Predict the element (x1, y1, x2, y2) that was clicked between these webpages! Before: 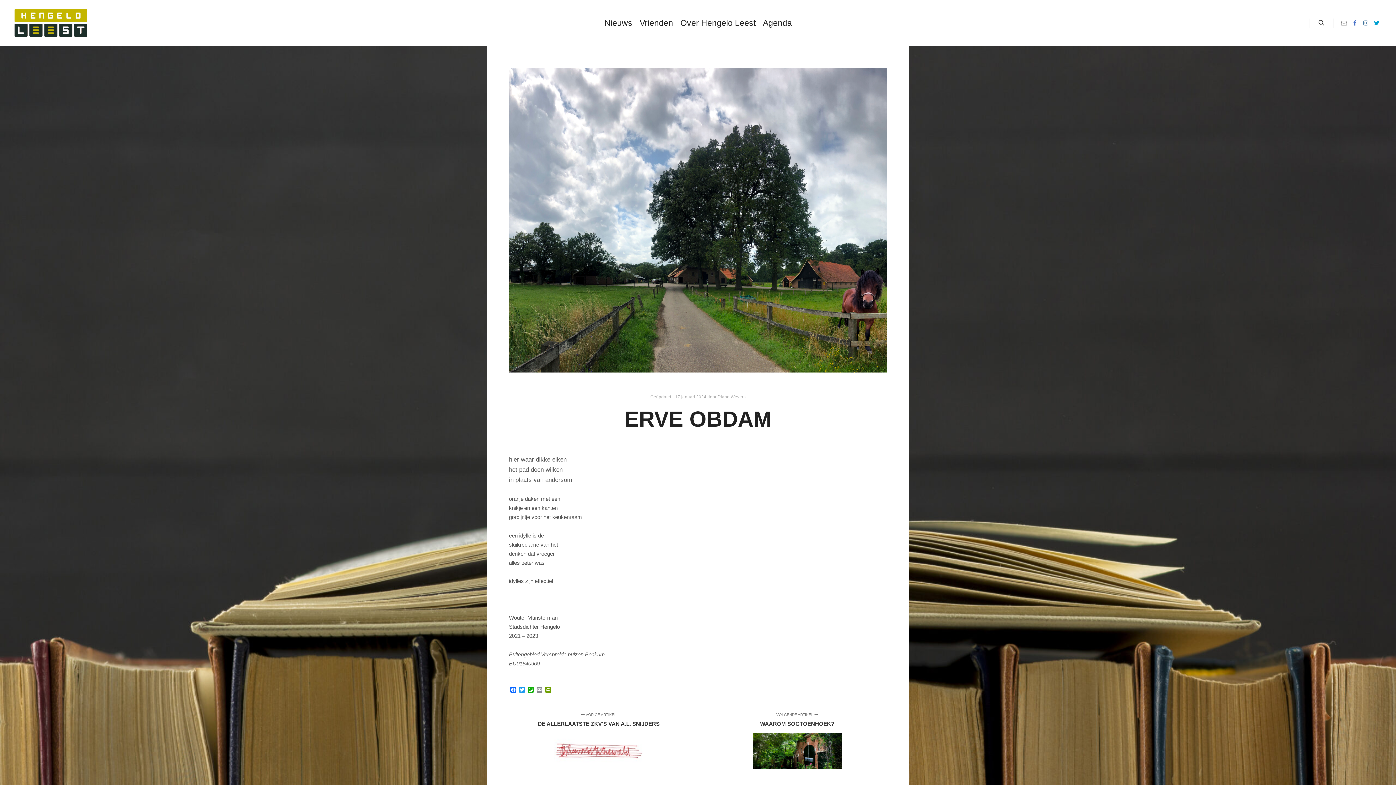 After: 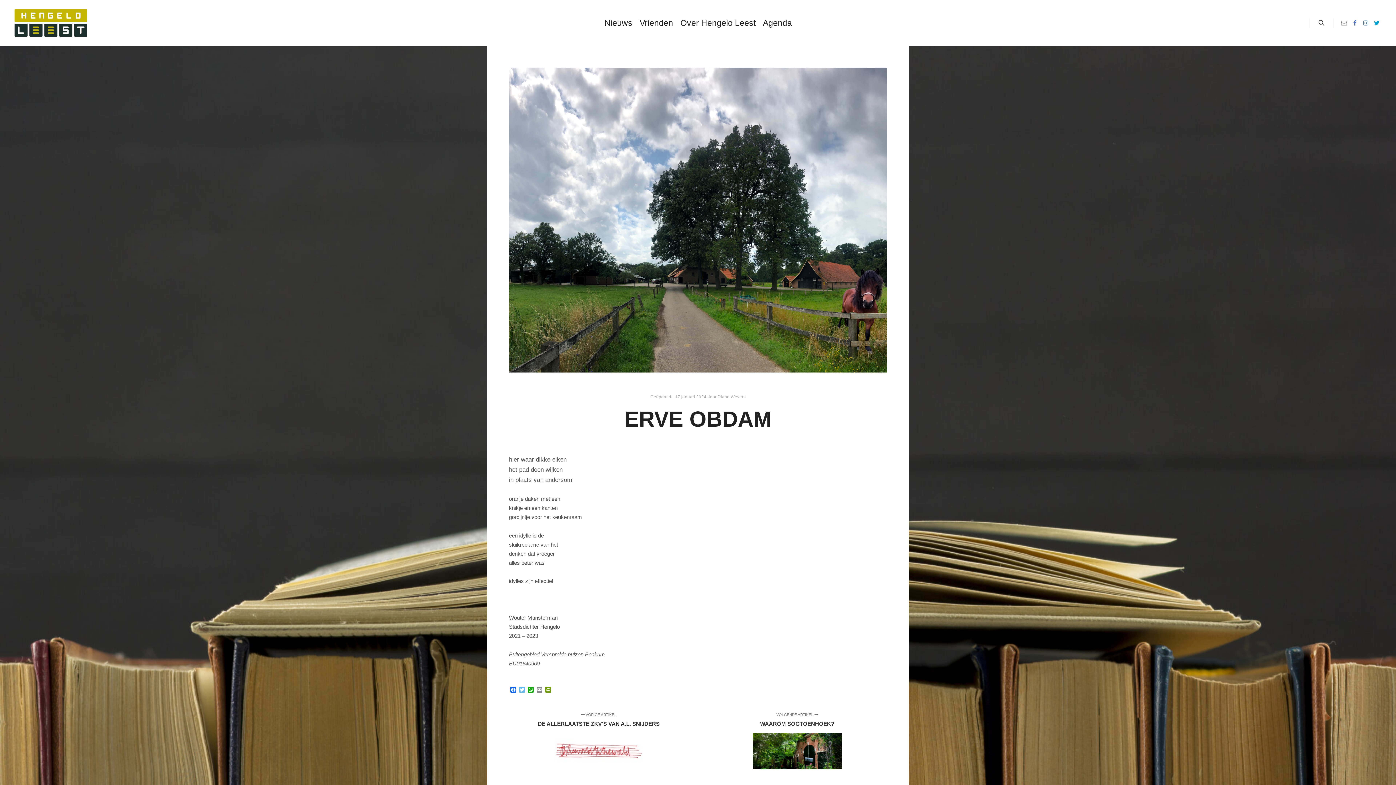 Action: bbox: (517, 687, 526, 694) label: Twitter